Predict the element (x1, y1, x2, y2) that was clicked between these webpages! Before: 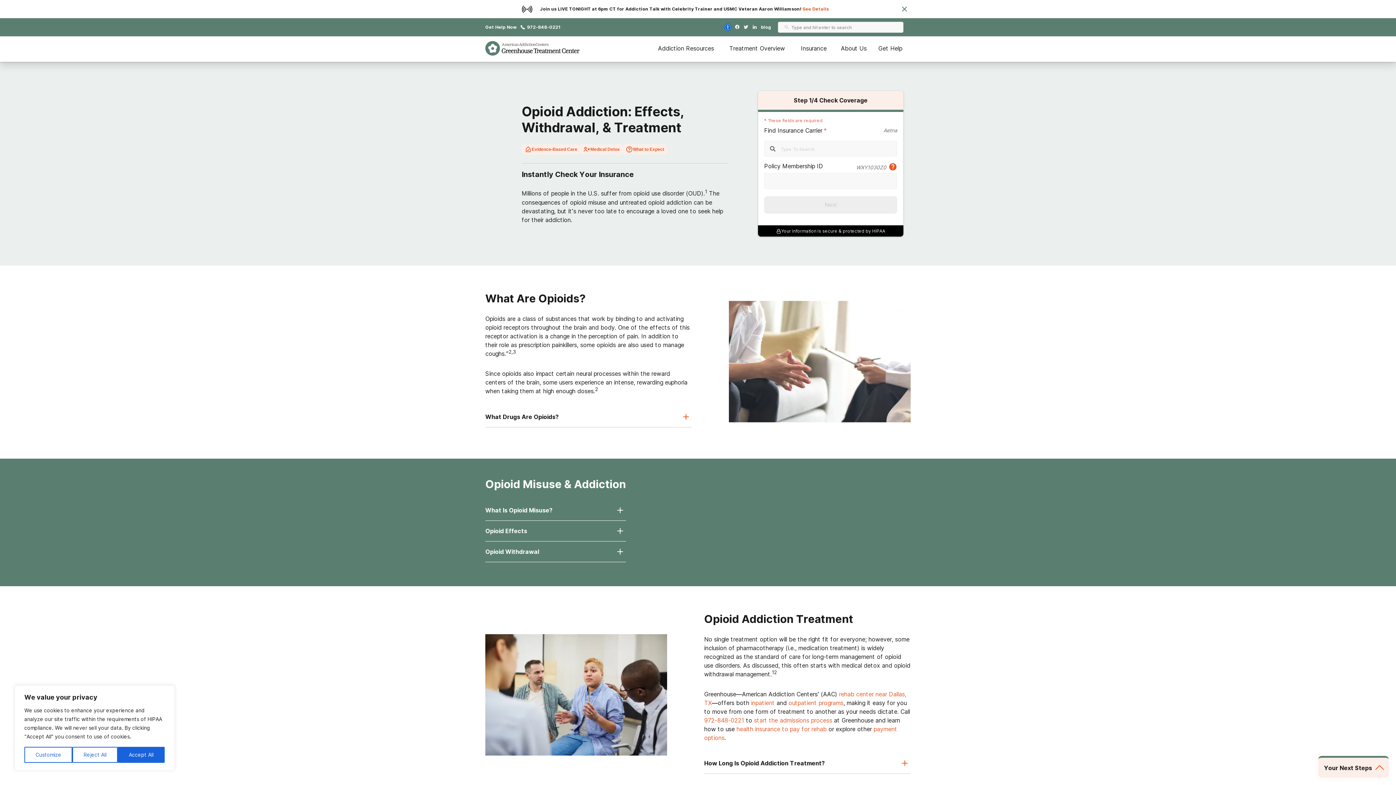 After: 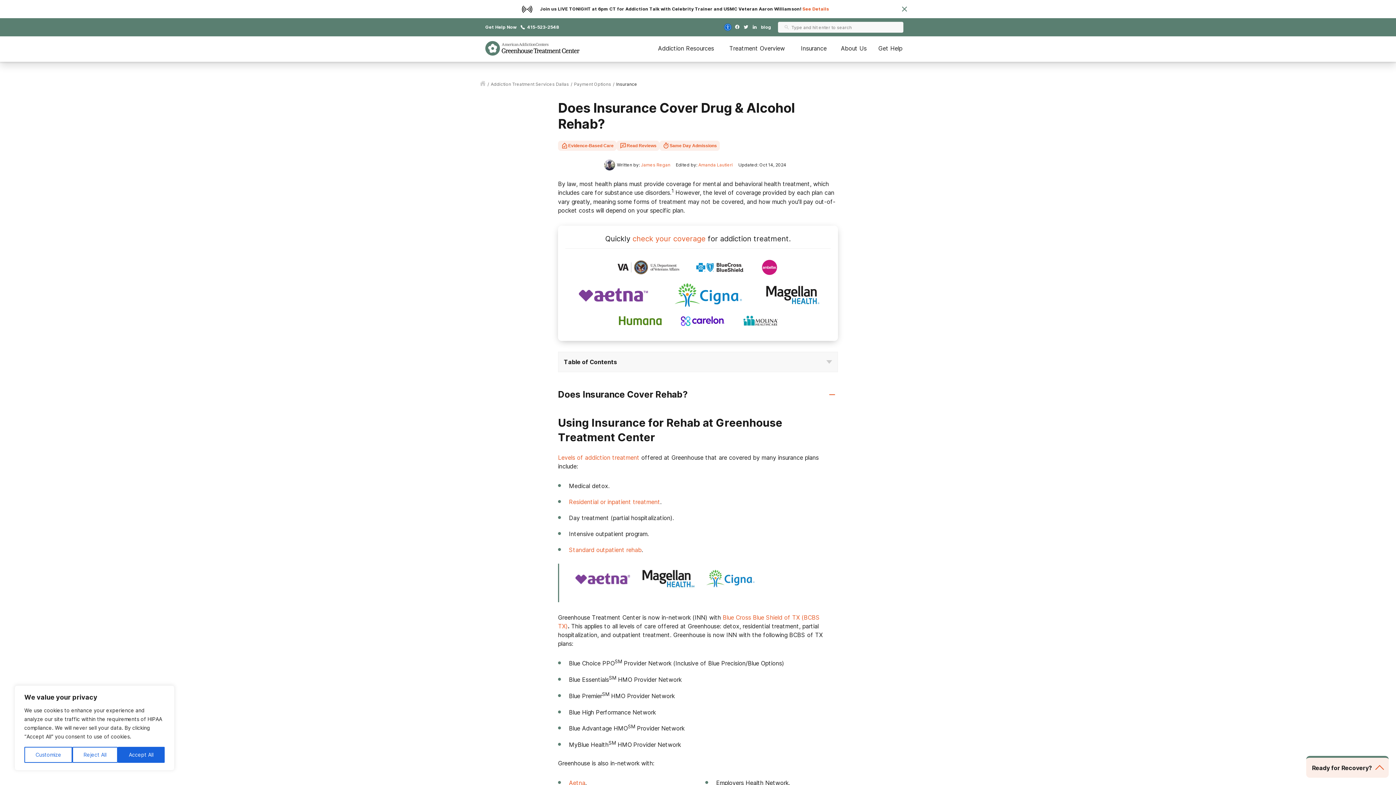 Action: bbox: (736, 725, 826, 733) label: health insurance to pay for rehab